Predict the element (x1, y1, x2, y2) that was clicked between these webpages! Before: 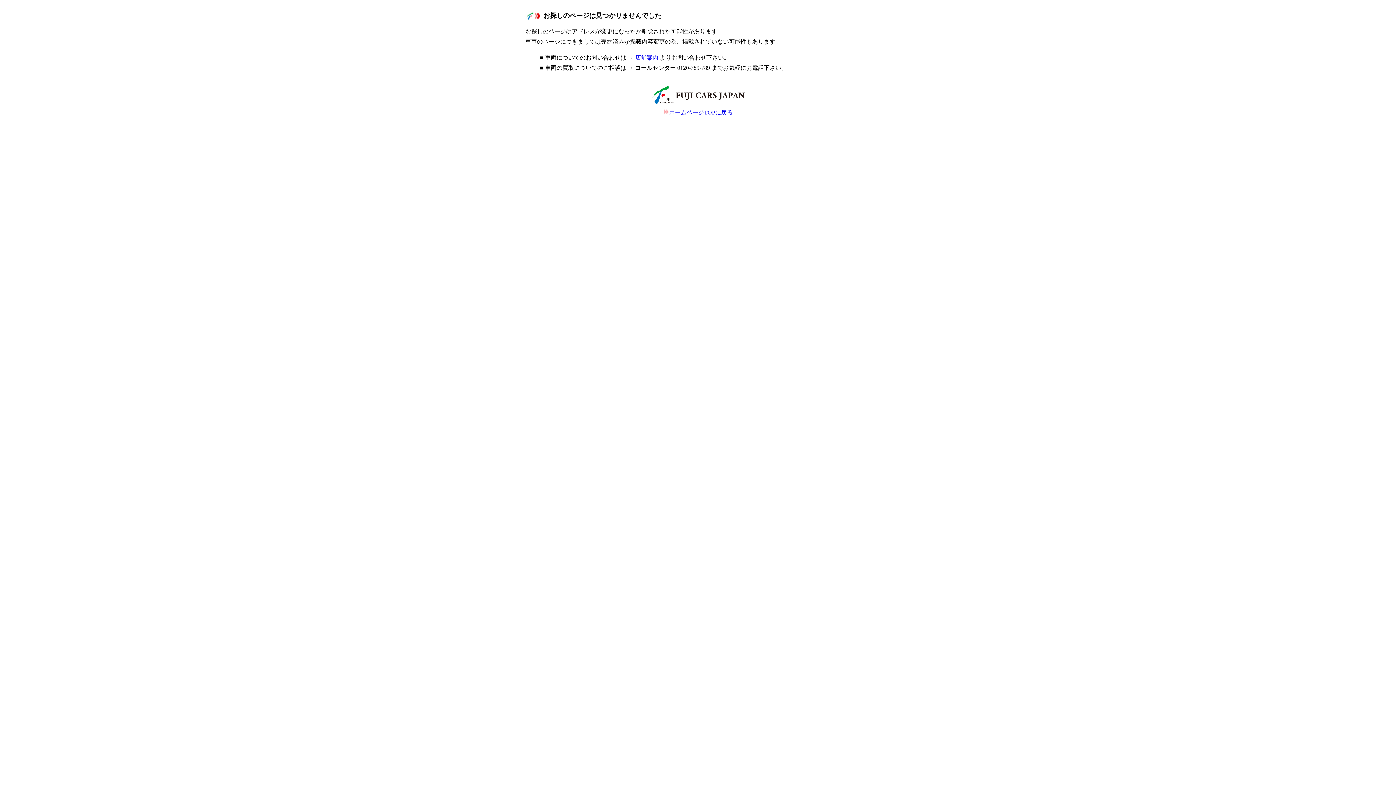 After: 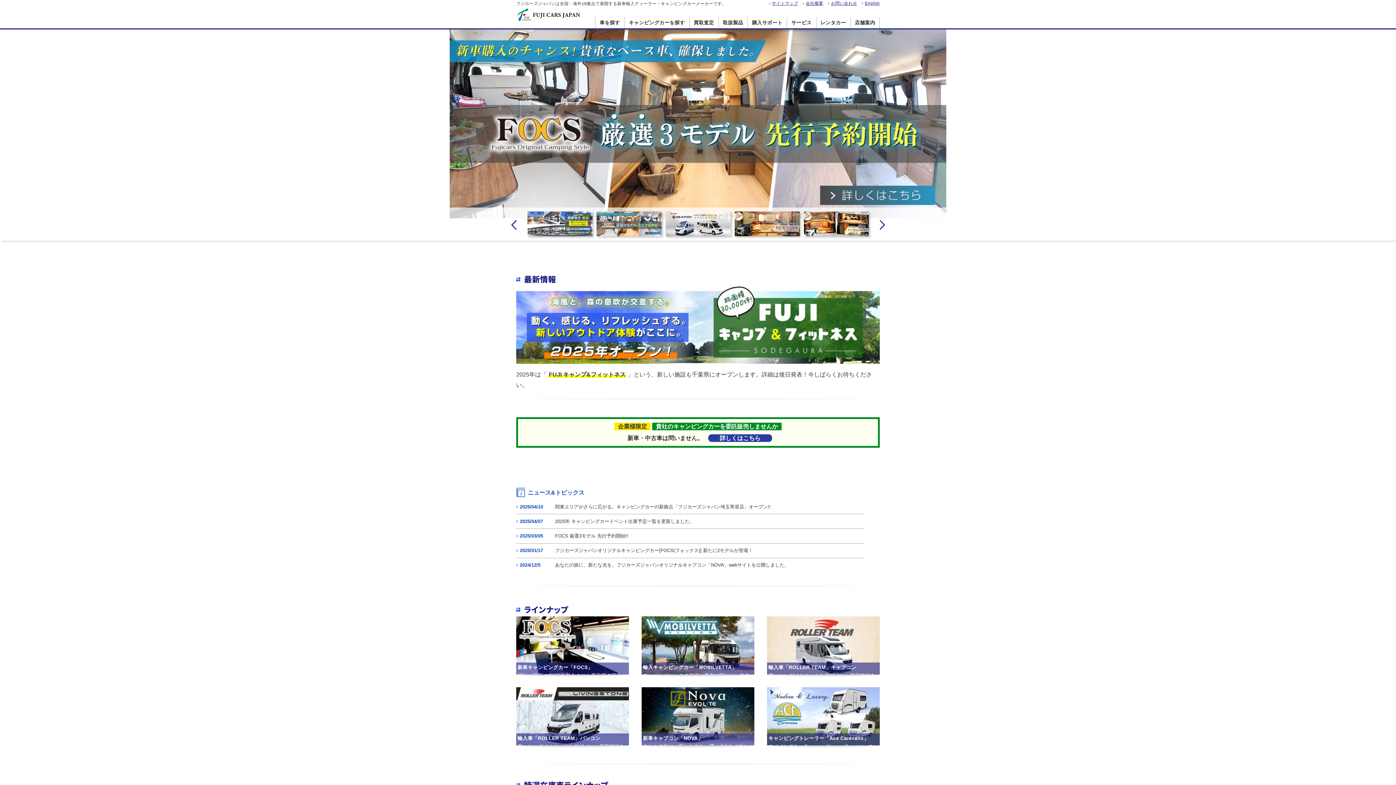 Action: bbox: (625, 86, 770, 107)